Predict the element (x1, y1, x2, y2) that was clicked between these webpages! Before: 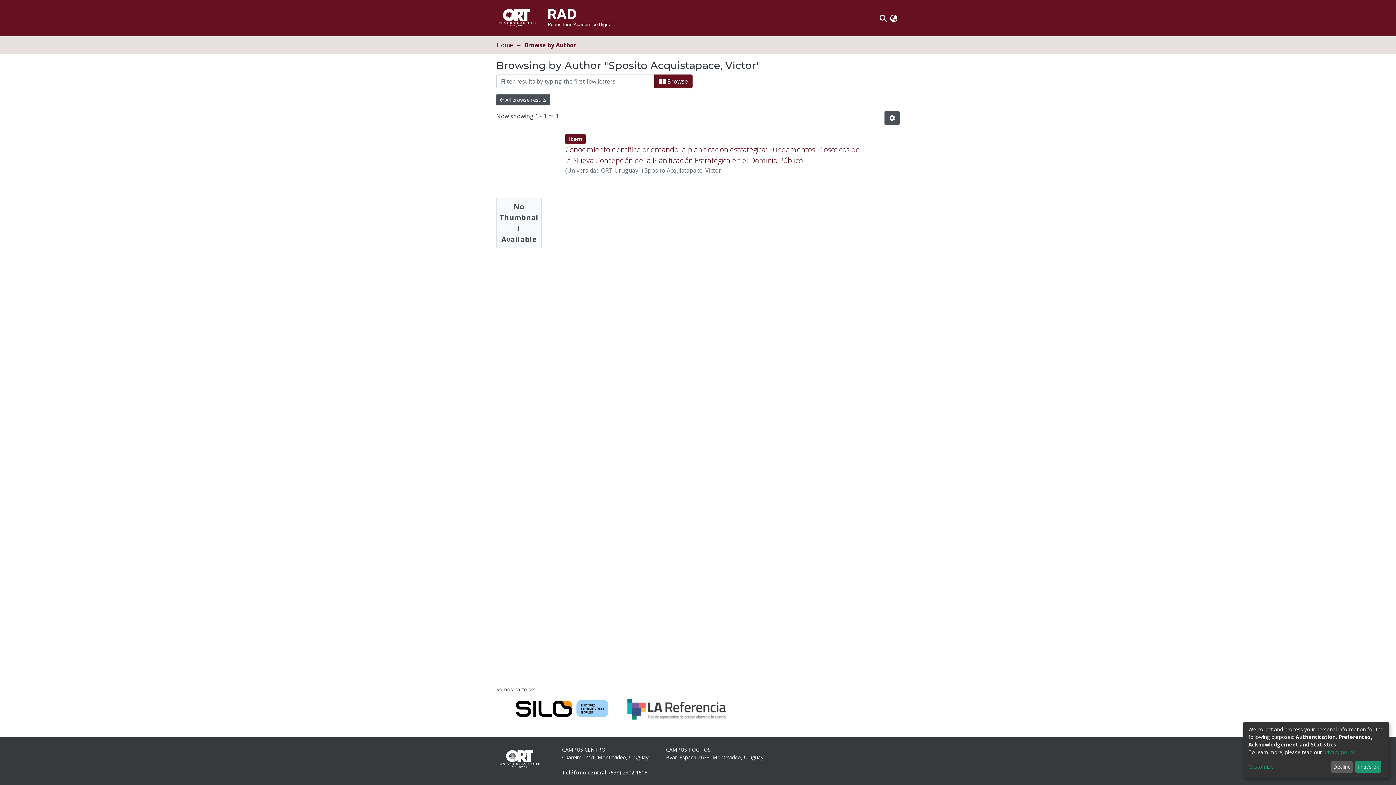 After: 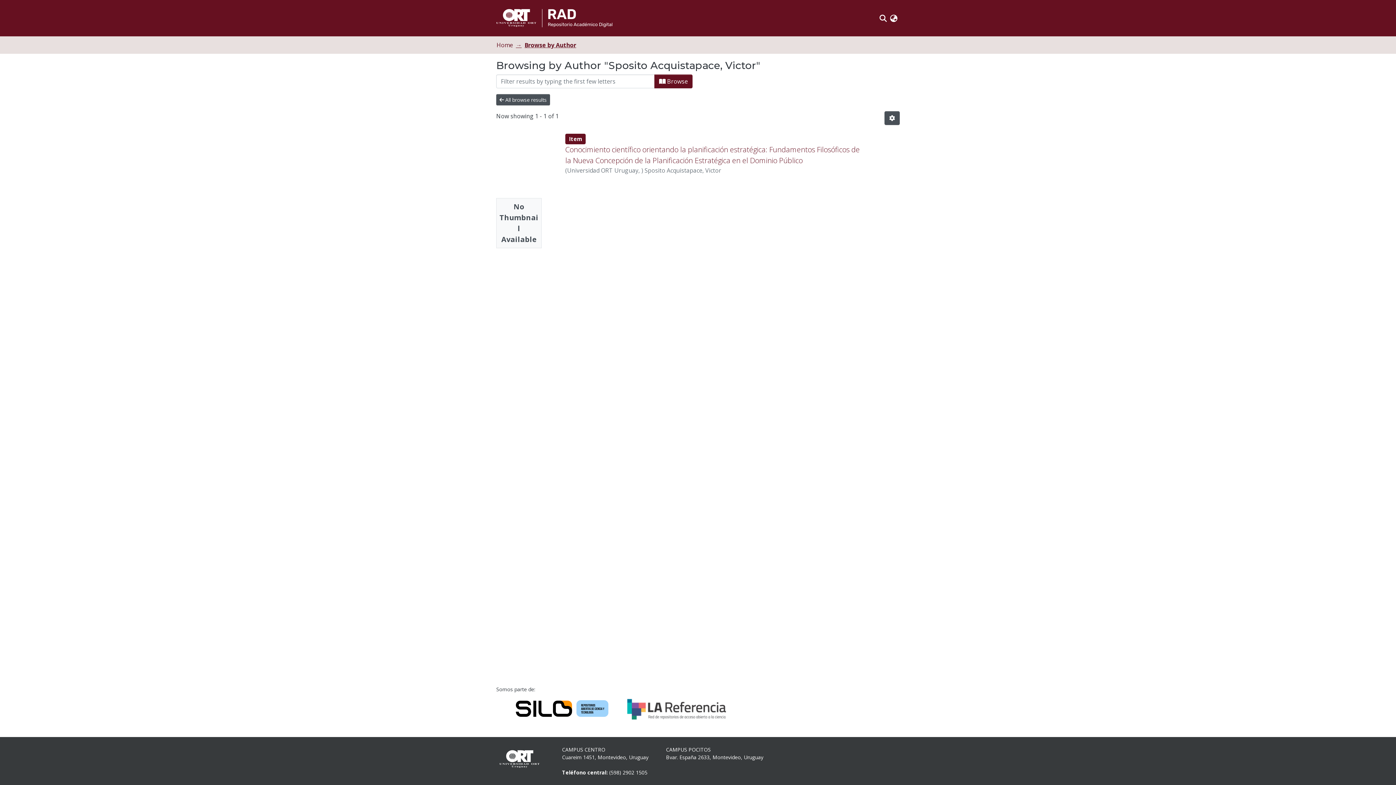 Action: bbox: (1355, 761, 1381, 773) label: That's ok